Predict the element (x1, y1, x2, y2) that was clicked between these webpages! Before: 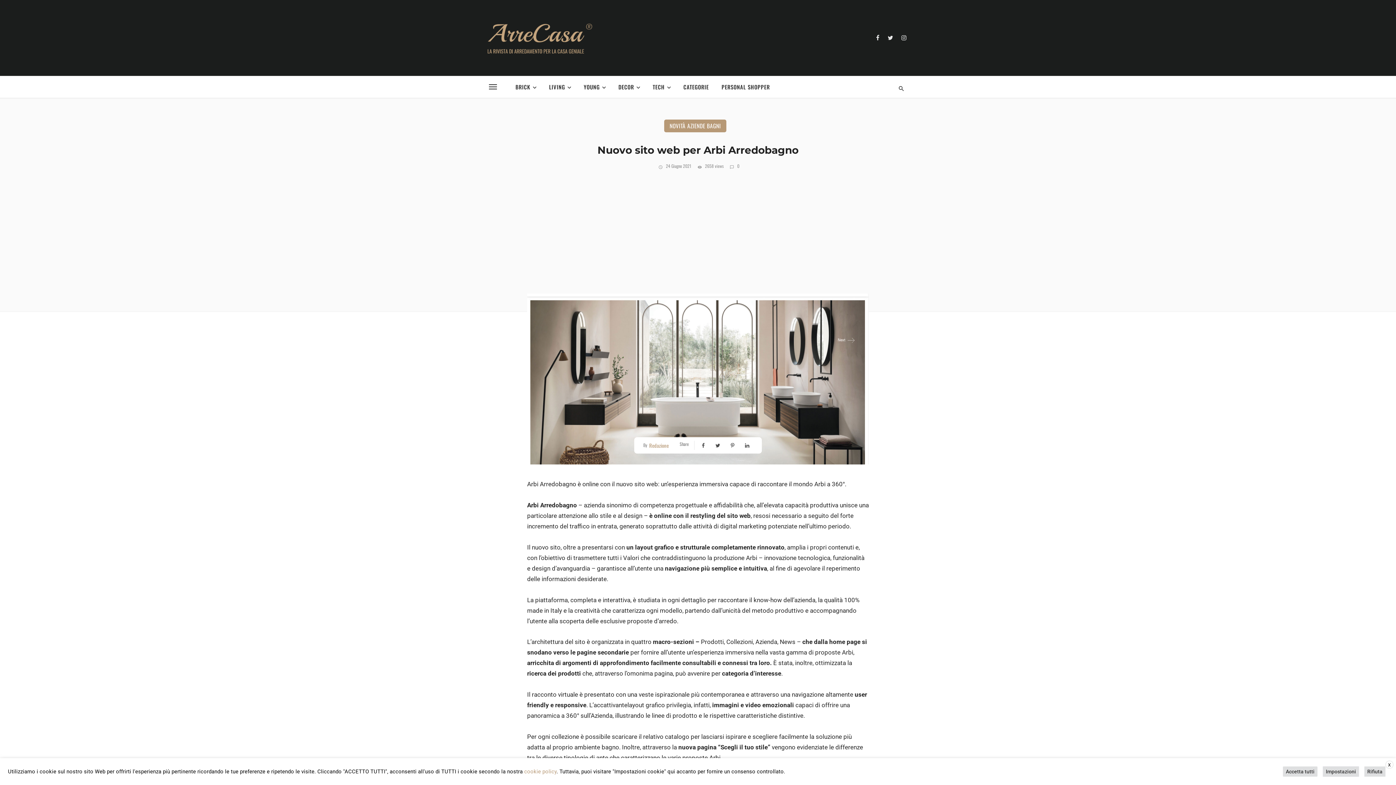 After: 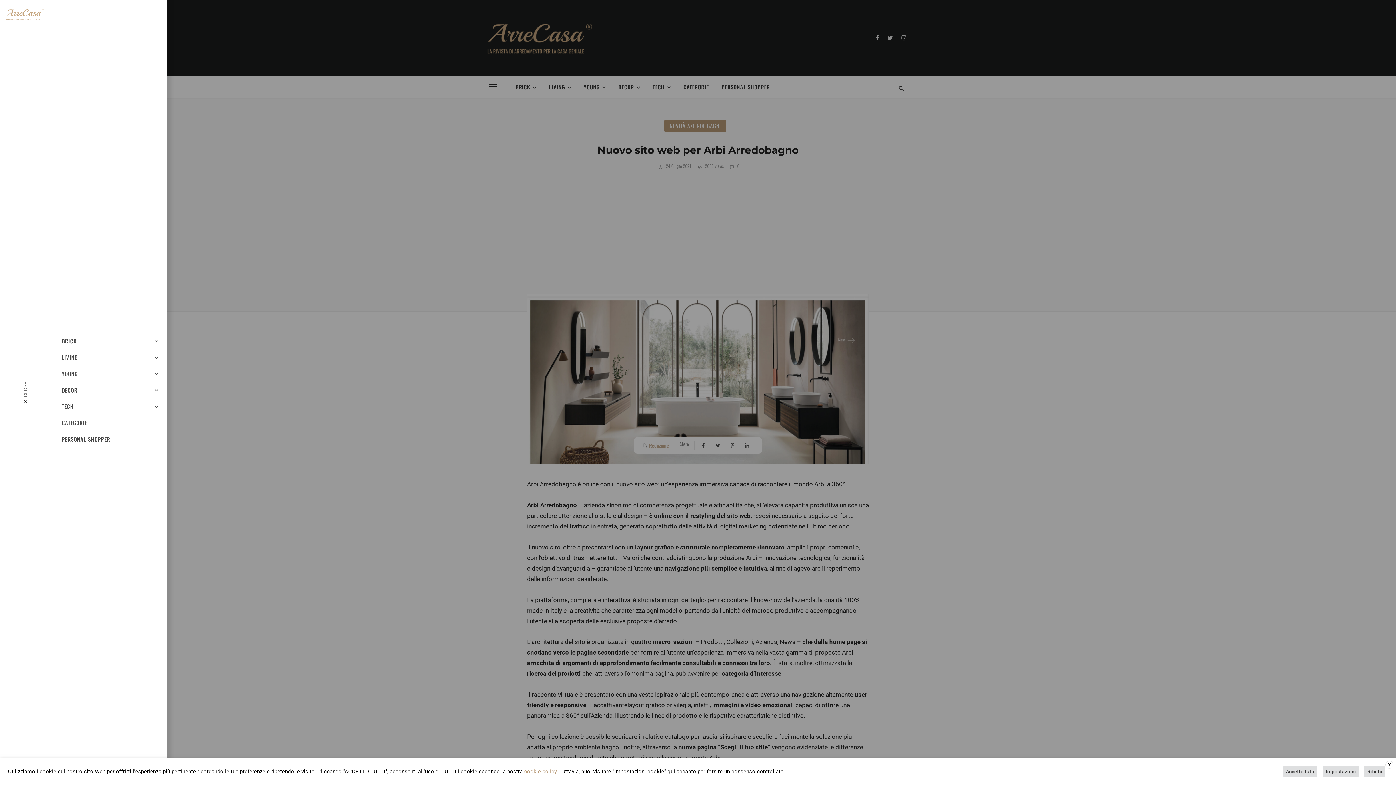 Action: bbox: (485, 75, 500, 97)